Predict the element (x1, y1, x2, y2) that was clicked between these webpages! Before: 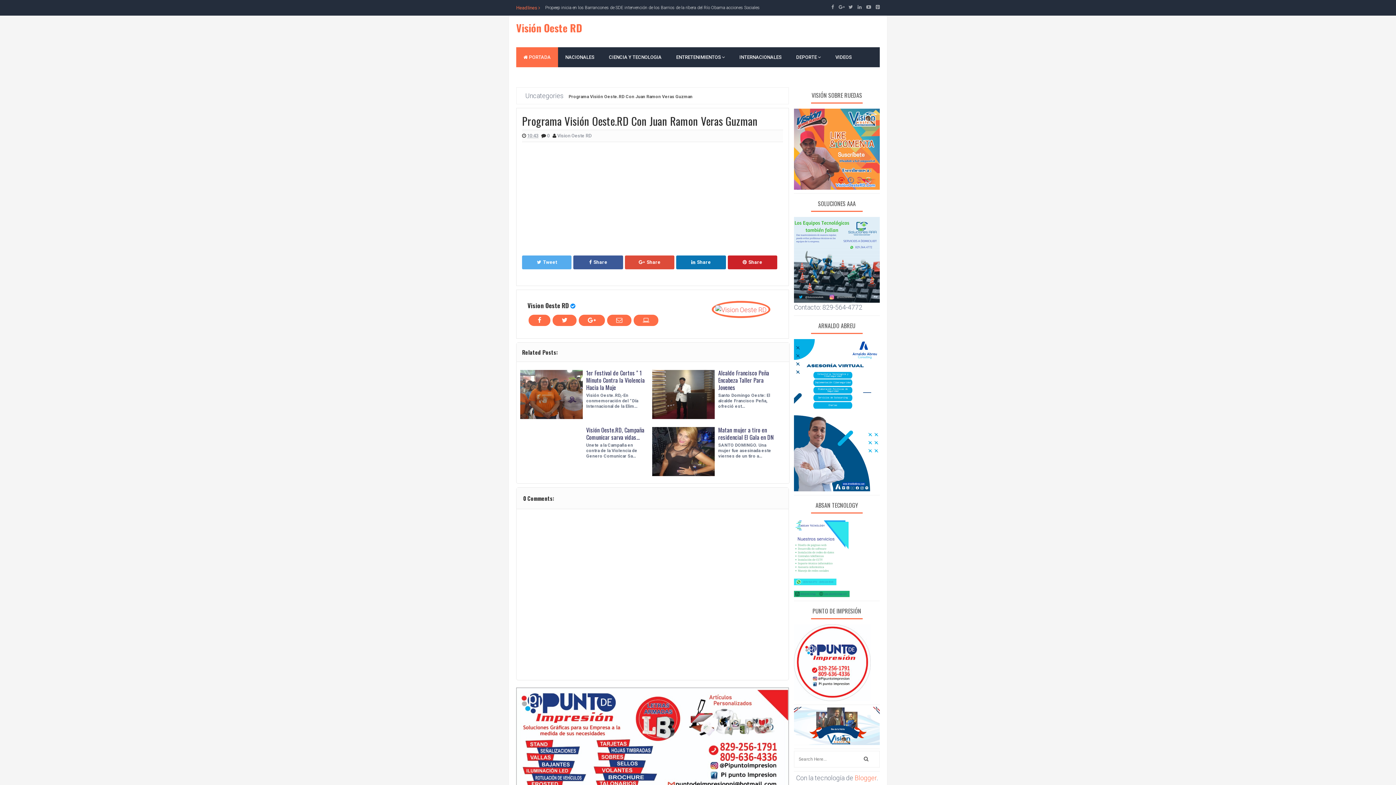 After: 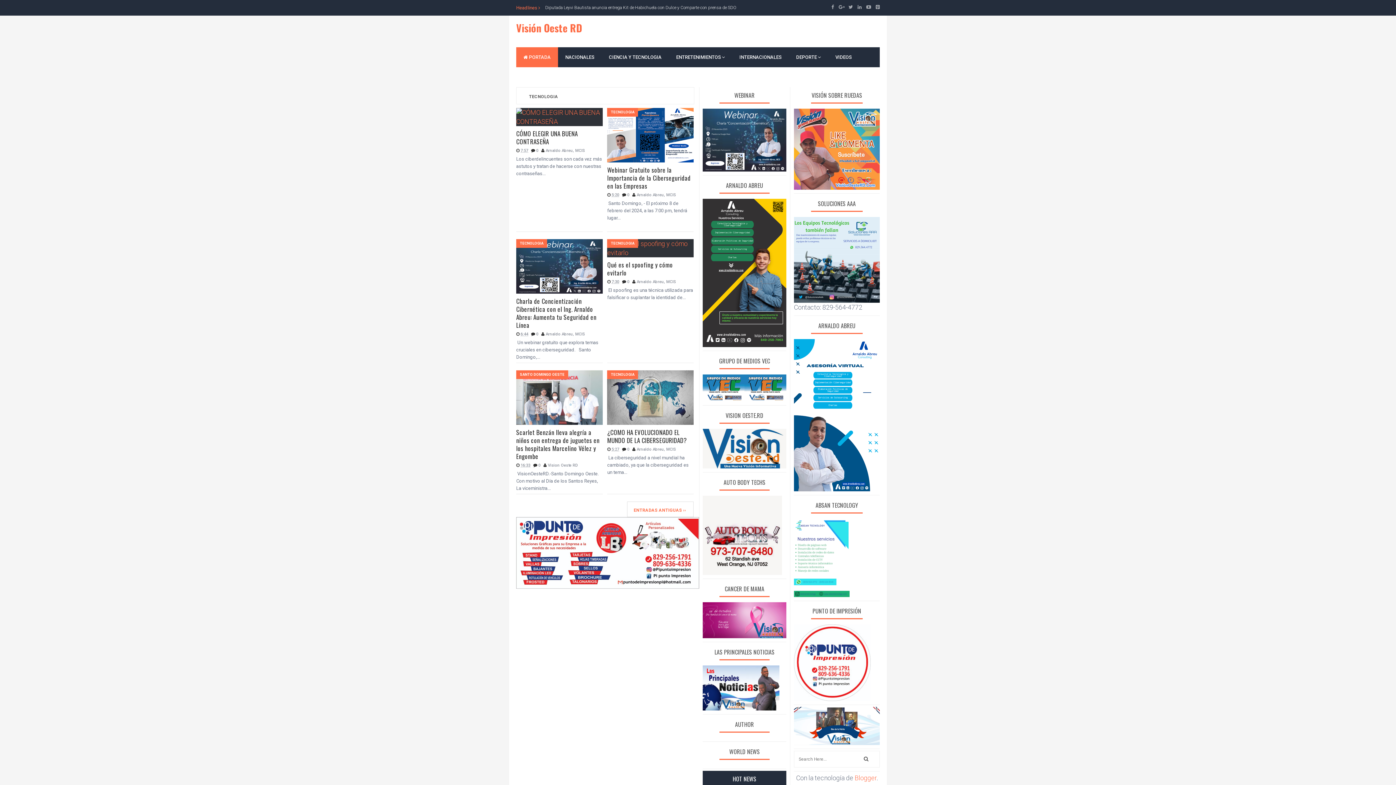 Action: label: CIENCIA Y TECNOLOGIA bbox: (601, 47, 669, 67)